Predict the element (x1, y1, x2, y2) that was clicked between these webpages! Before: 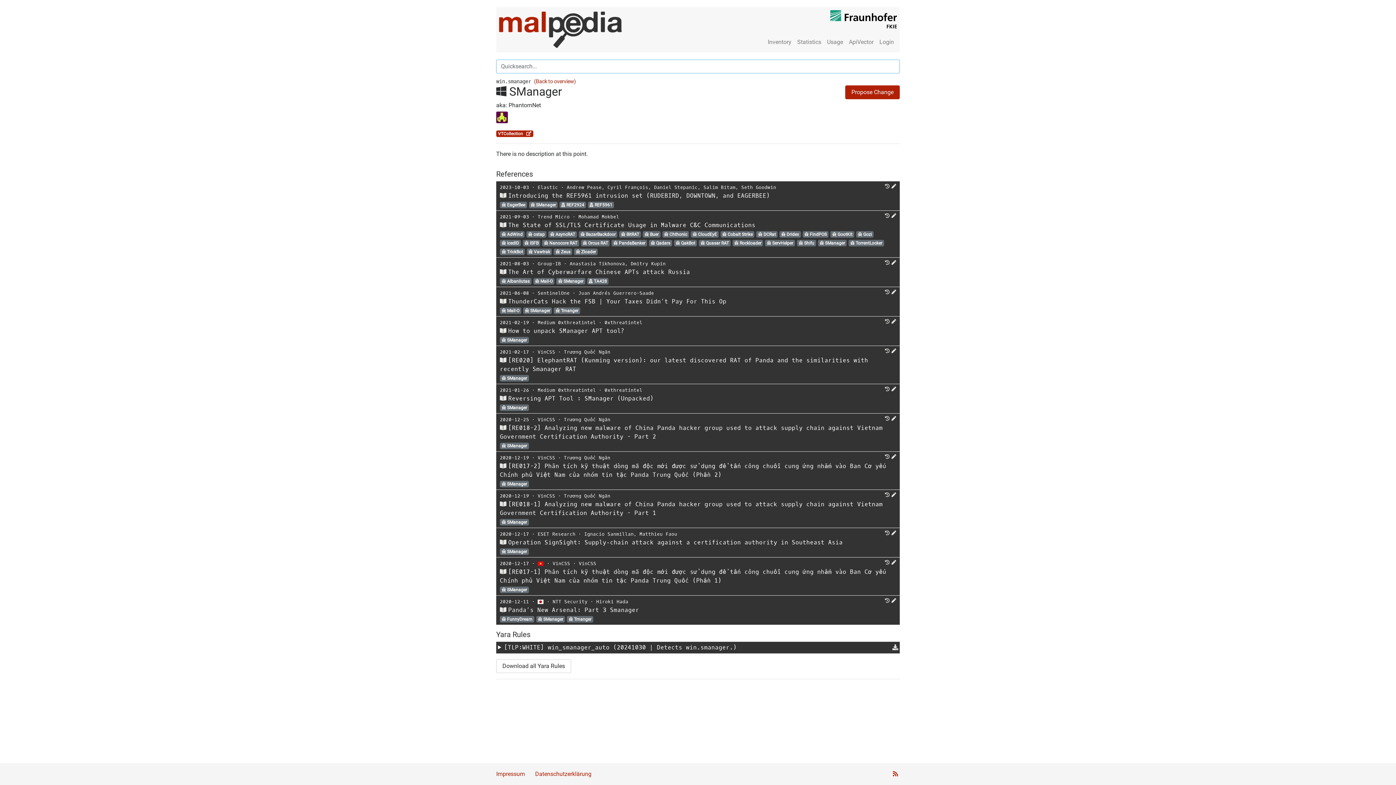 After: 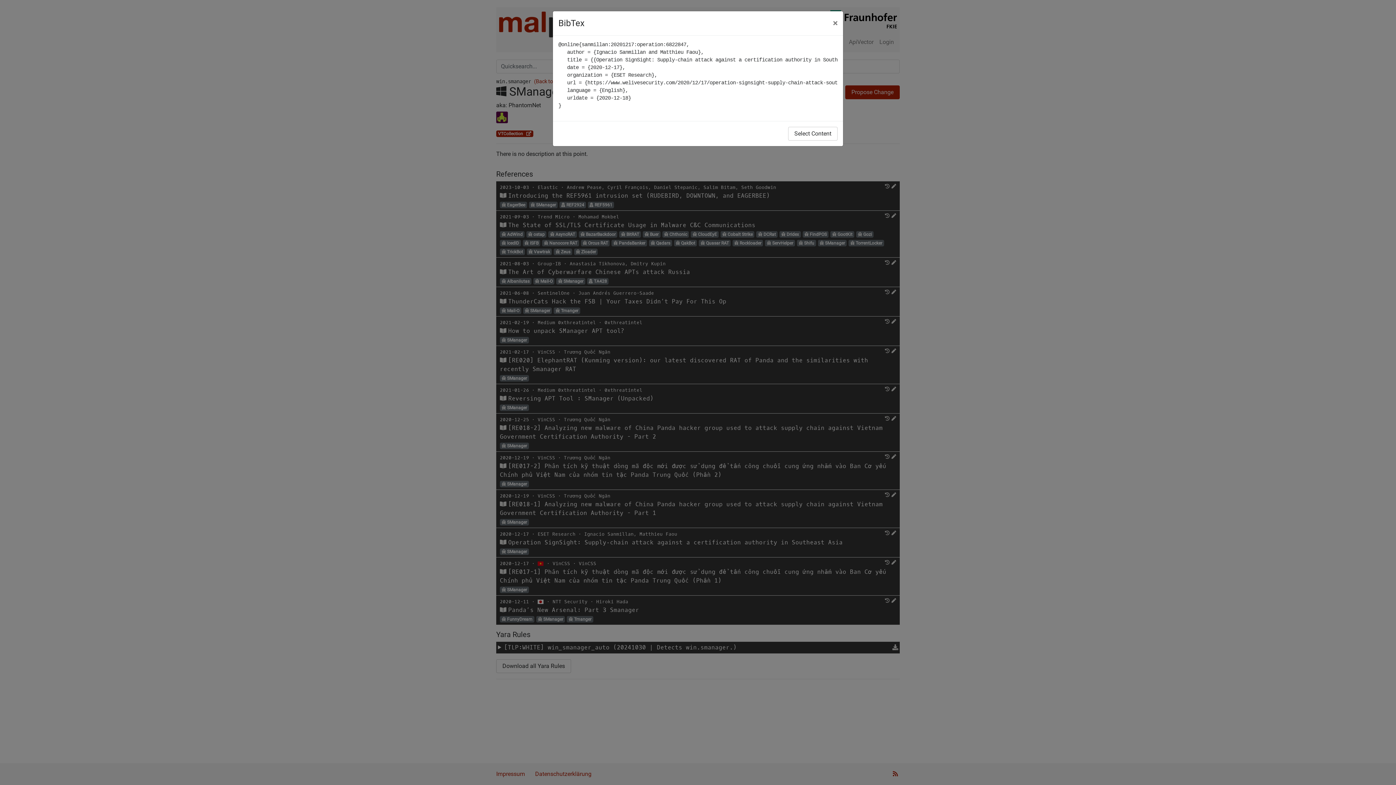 Action: bbox: (500, 539, 506, 546)